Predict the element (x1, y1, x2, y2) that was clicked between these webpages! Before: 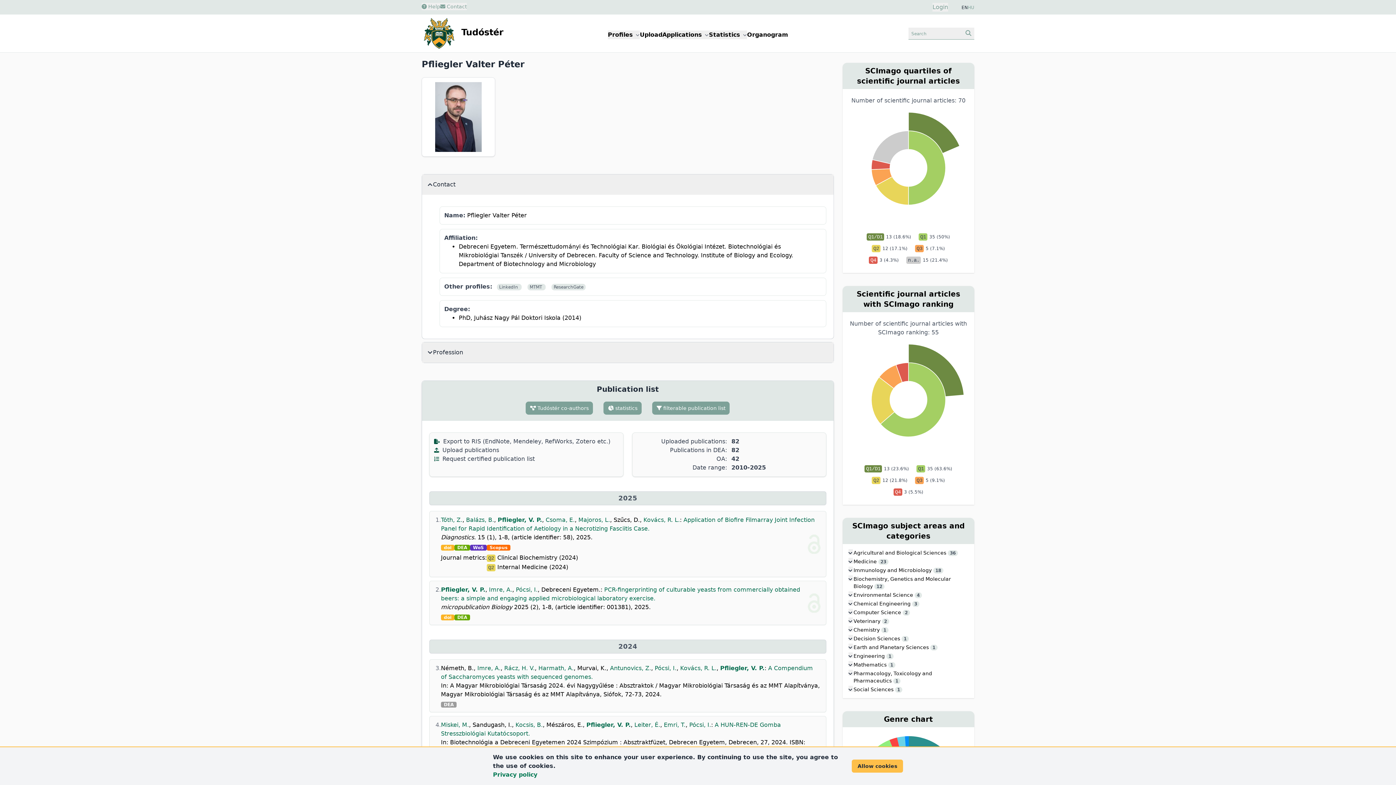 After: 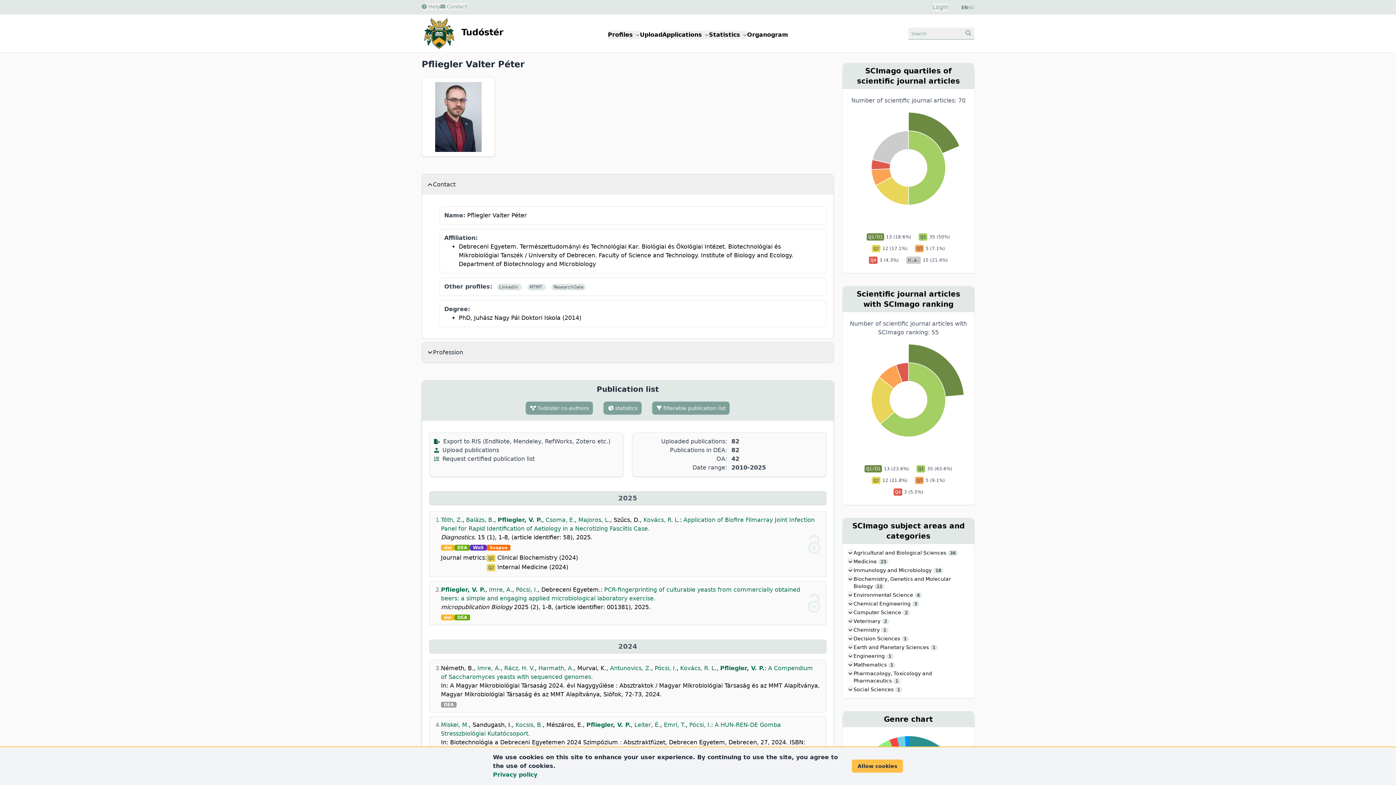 Action: bbox: (470, 545, 486, 550) label: WoS